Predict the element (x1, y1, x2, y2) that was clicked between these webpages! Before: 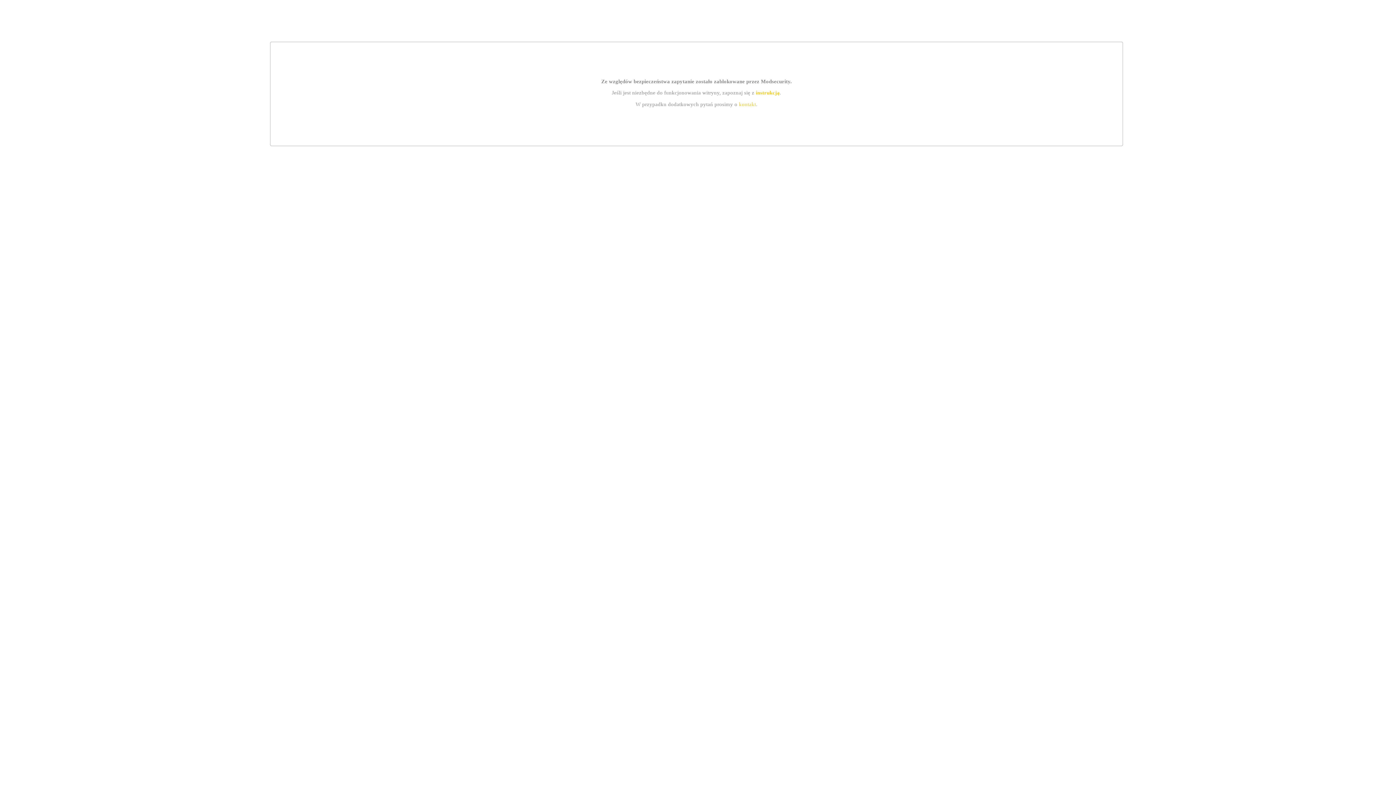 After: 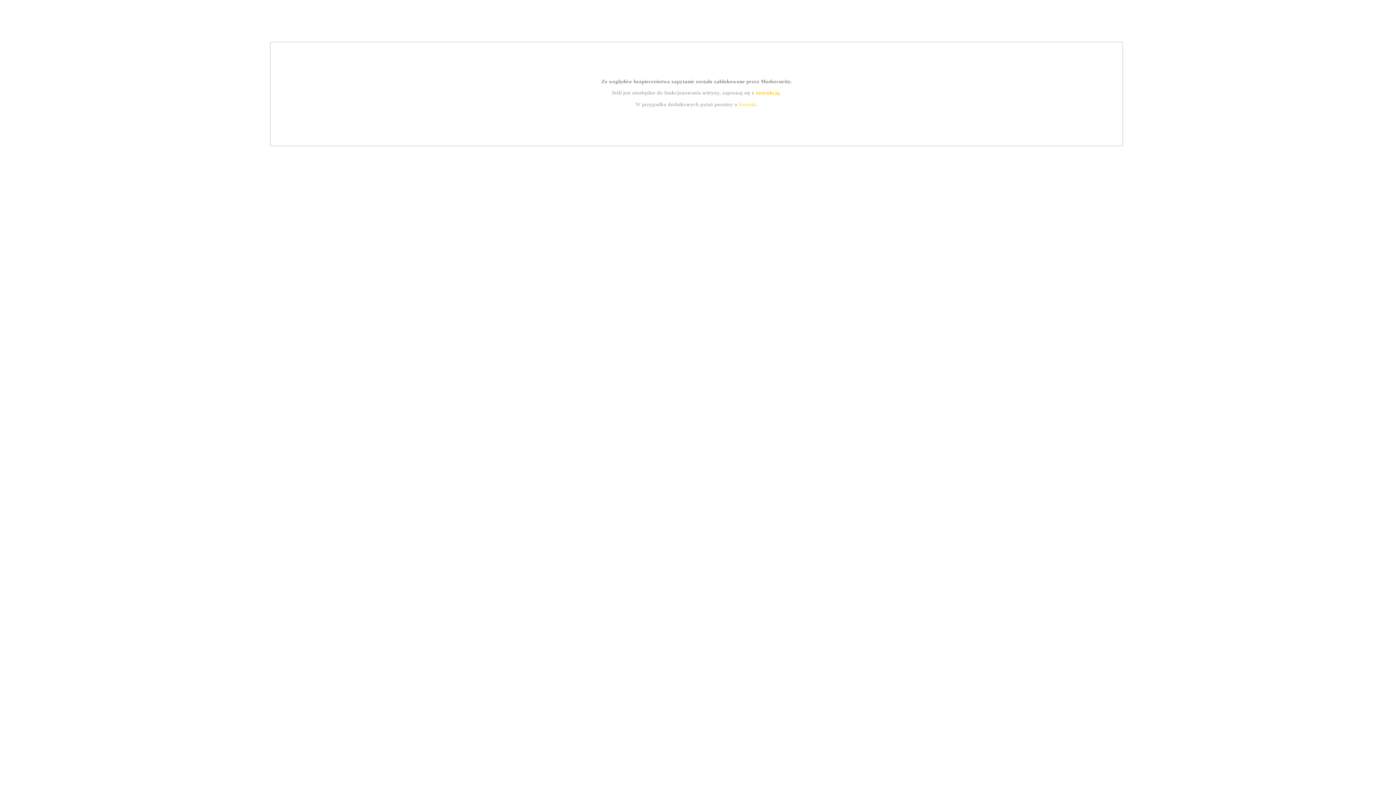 Action: label: instrukcją bbox: (755, 89, 779, 95)